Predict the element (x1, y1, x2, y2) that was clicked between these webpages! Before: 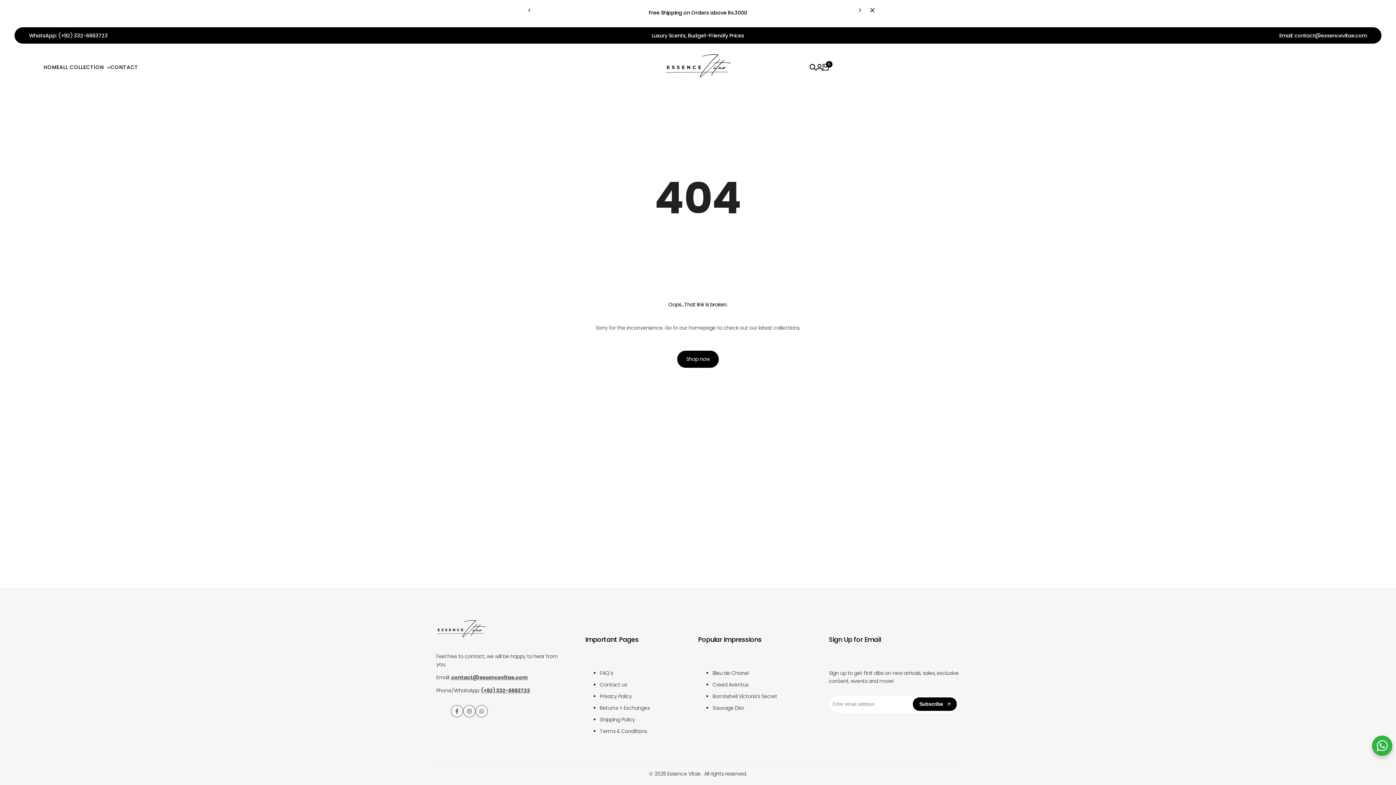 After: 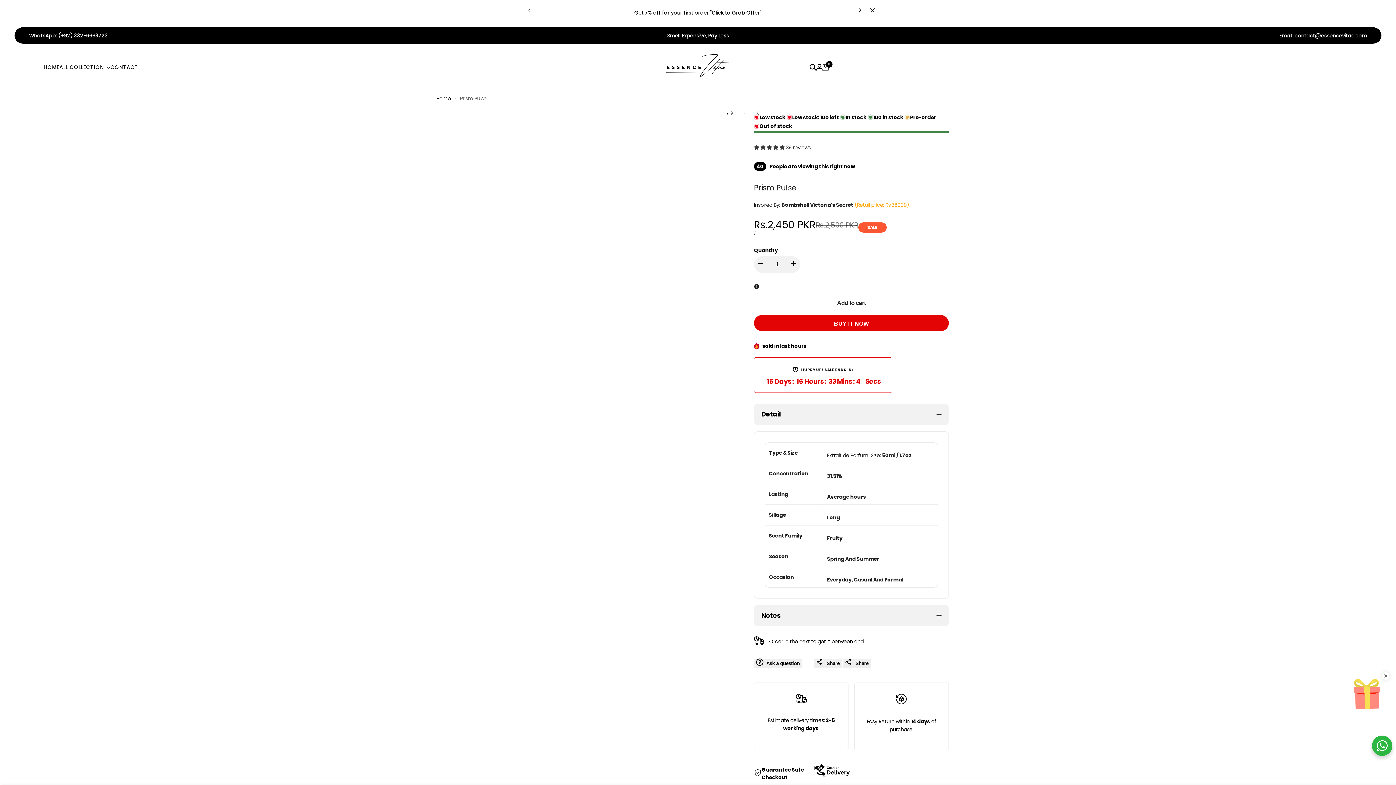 Action: label: Bombshell Victoria's Secret bbox: (712, 693, 777, 700)